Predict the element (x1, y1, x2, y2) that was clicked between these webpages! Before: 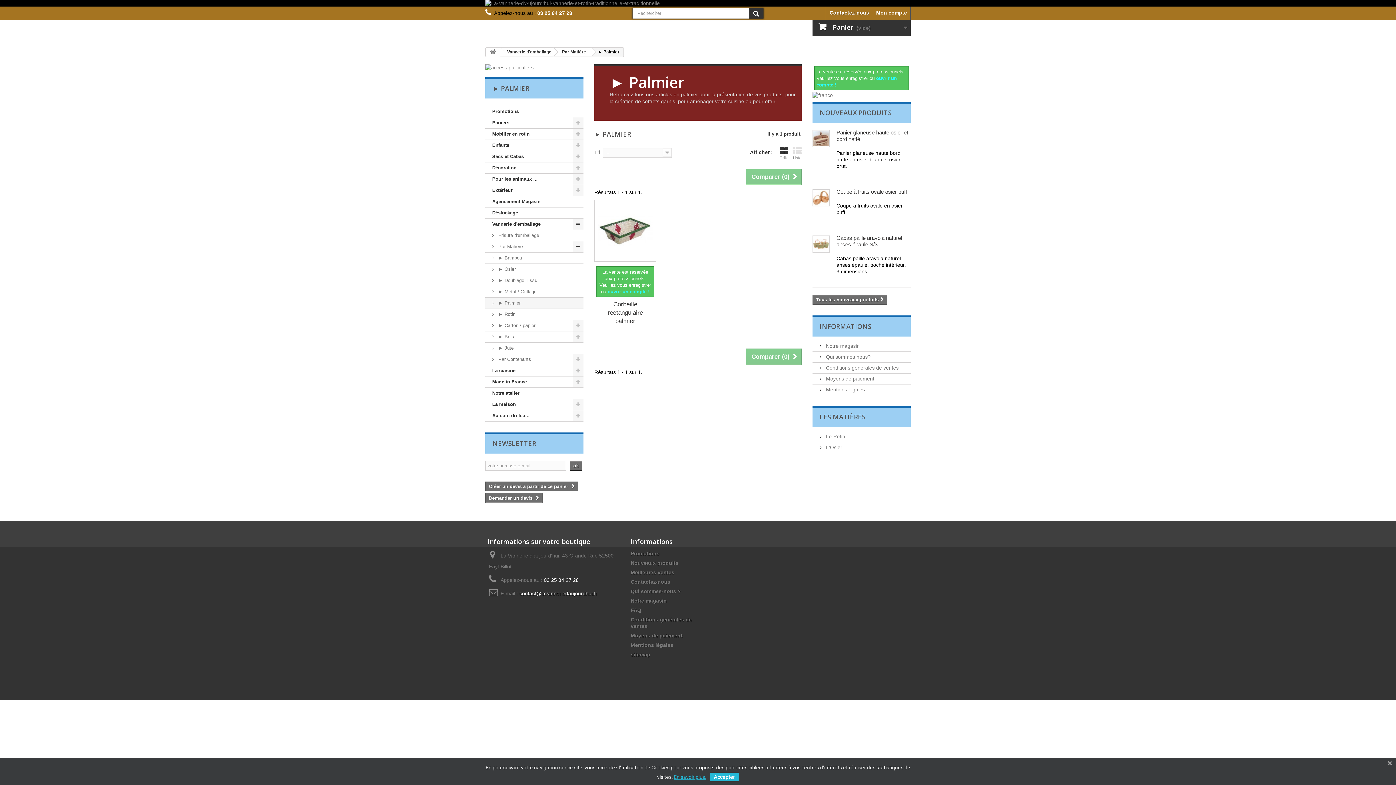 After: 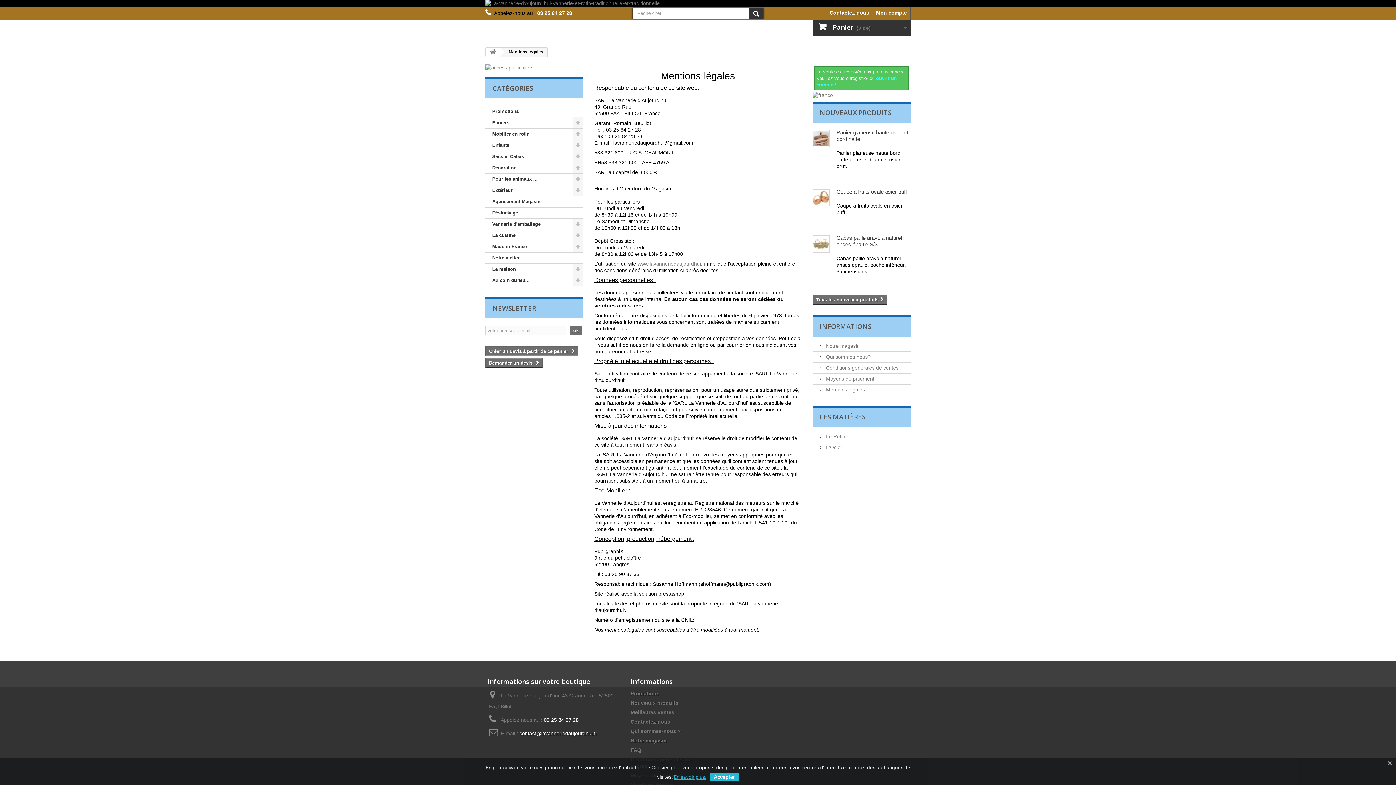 Action: bbox: (630, 642, 673, 648) label: Mentions légales